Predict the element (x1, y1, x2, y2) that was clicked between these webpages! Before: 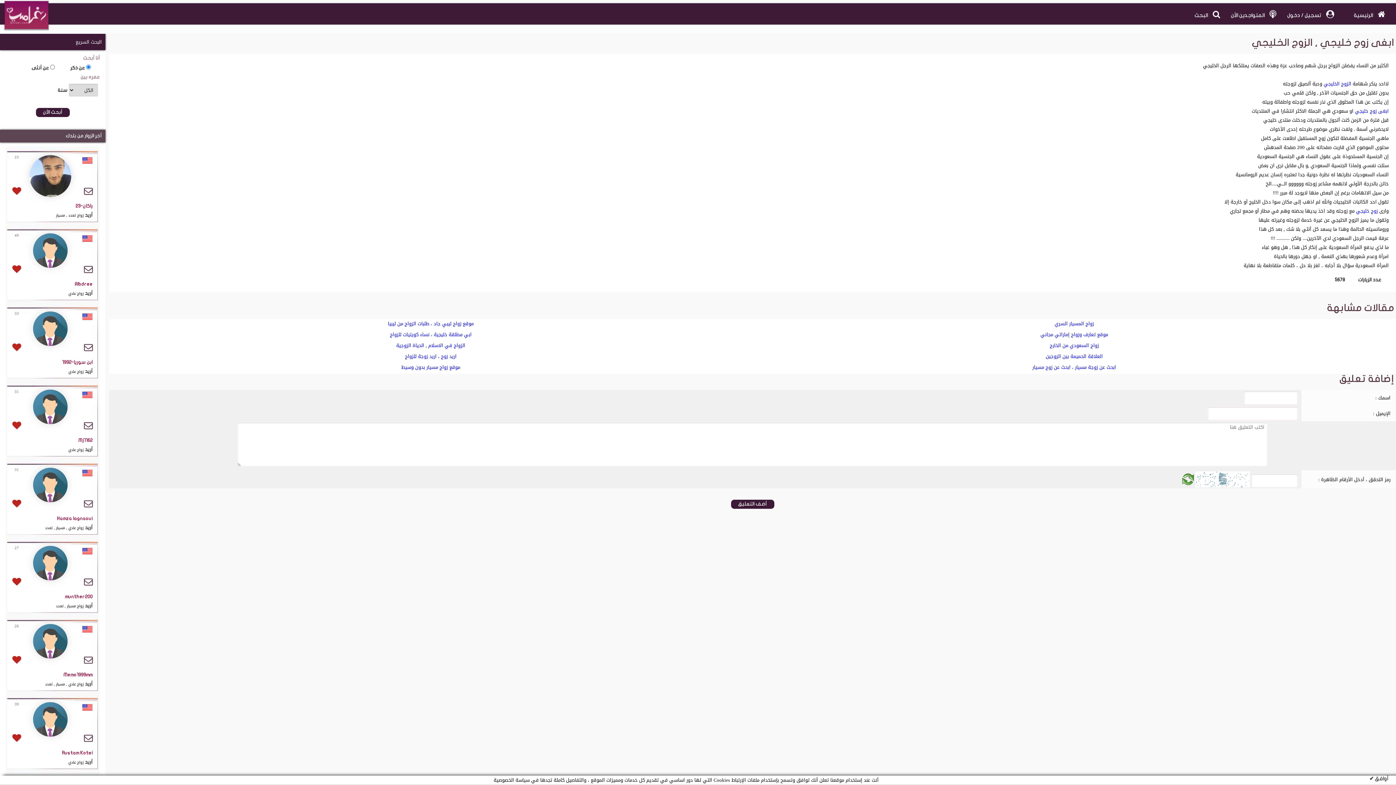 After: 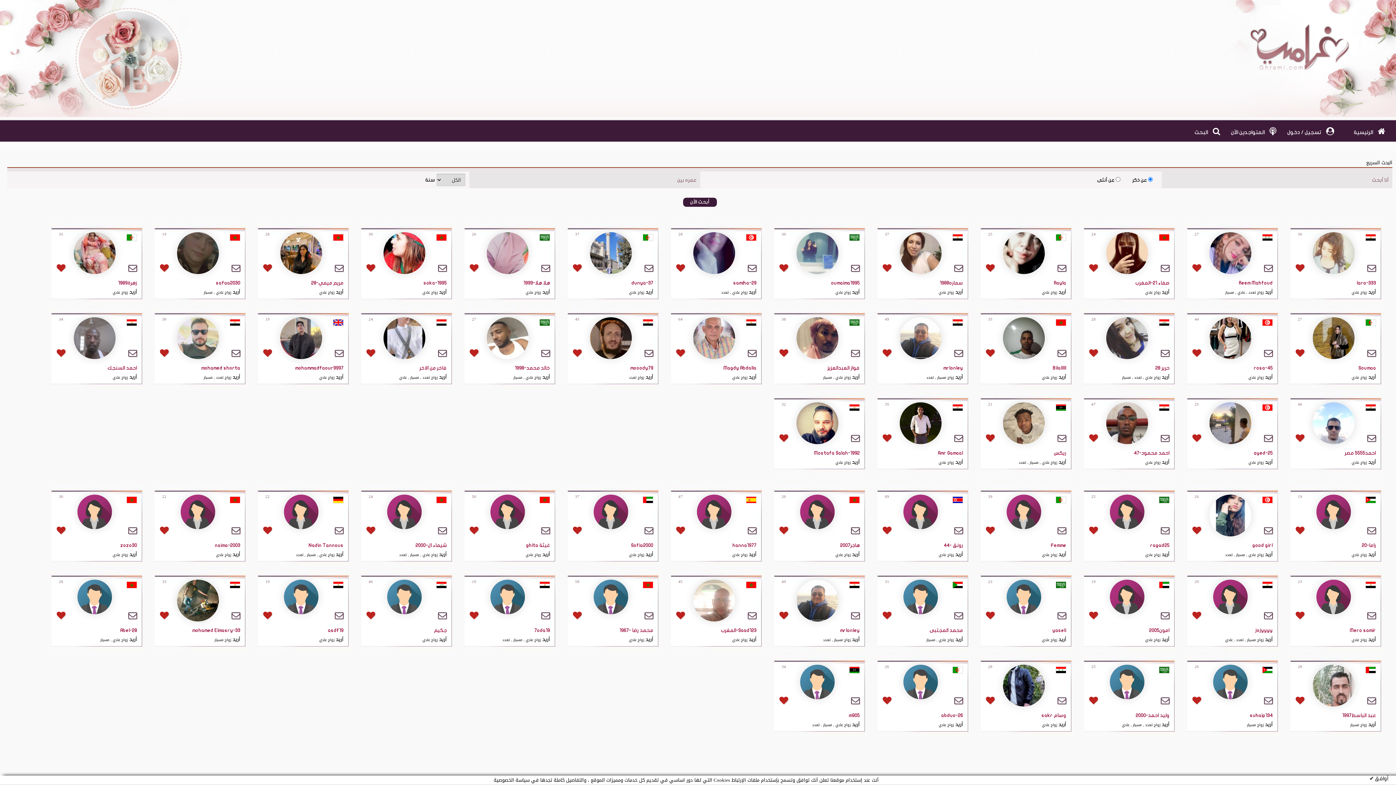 Action: bbox: (1324, 79, 1351, 88) label: الزوج الخليجي